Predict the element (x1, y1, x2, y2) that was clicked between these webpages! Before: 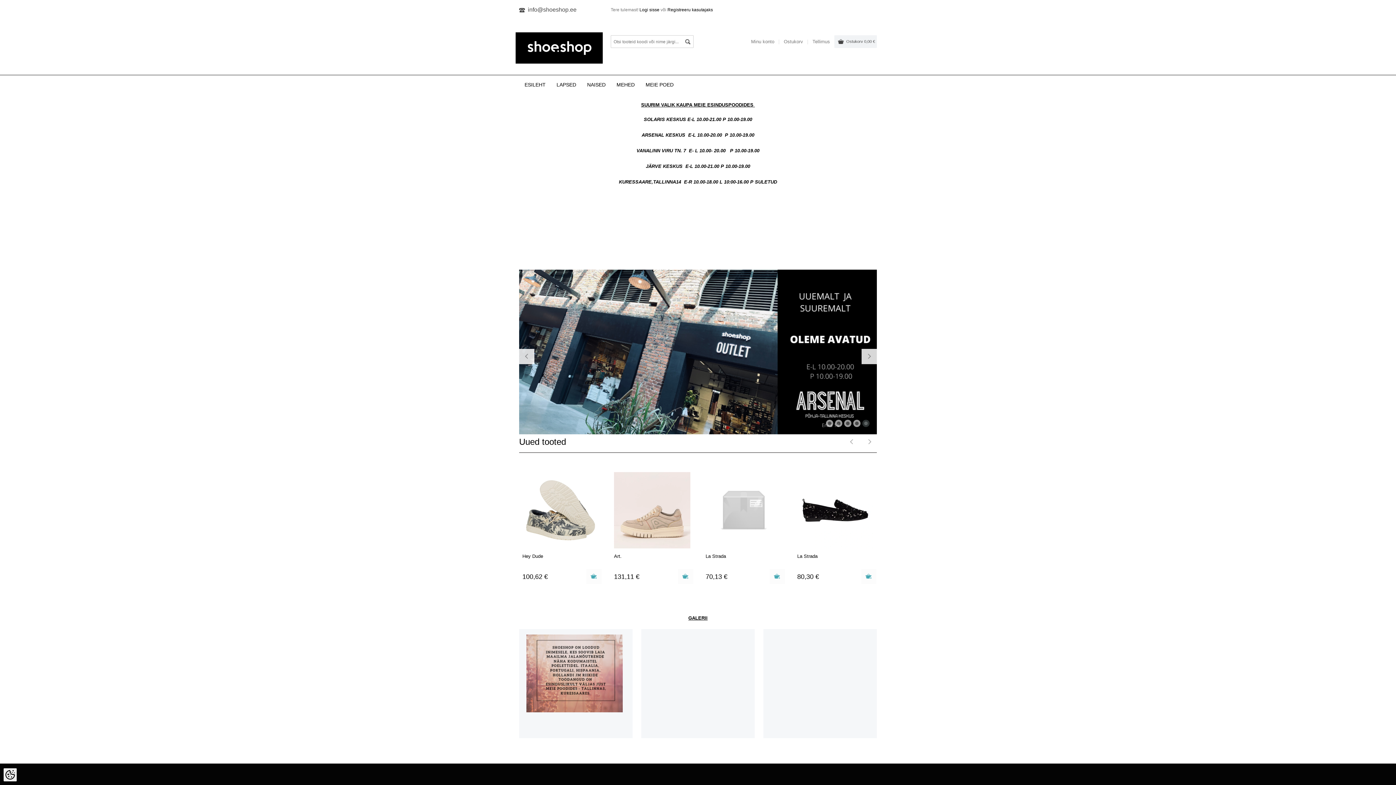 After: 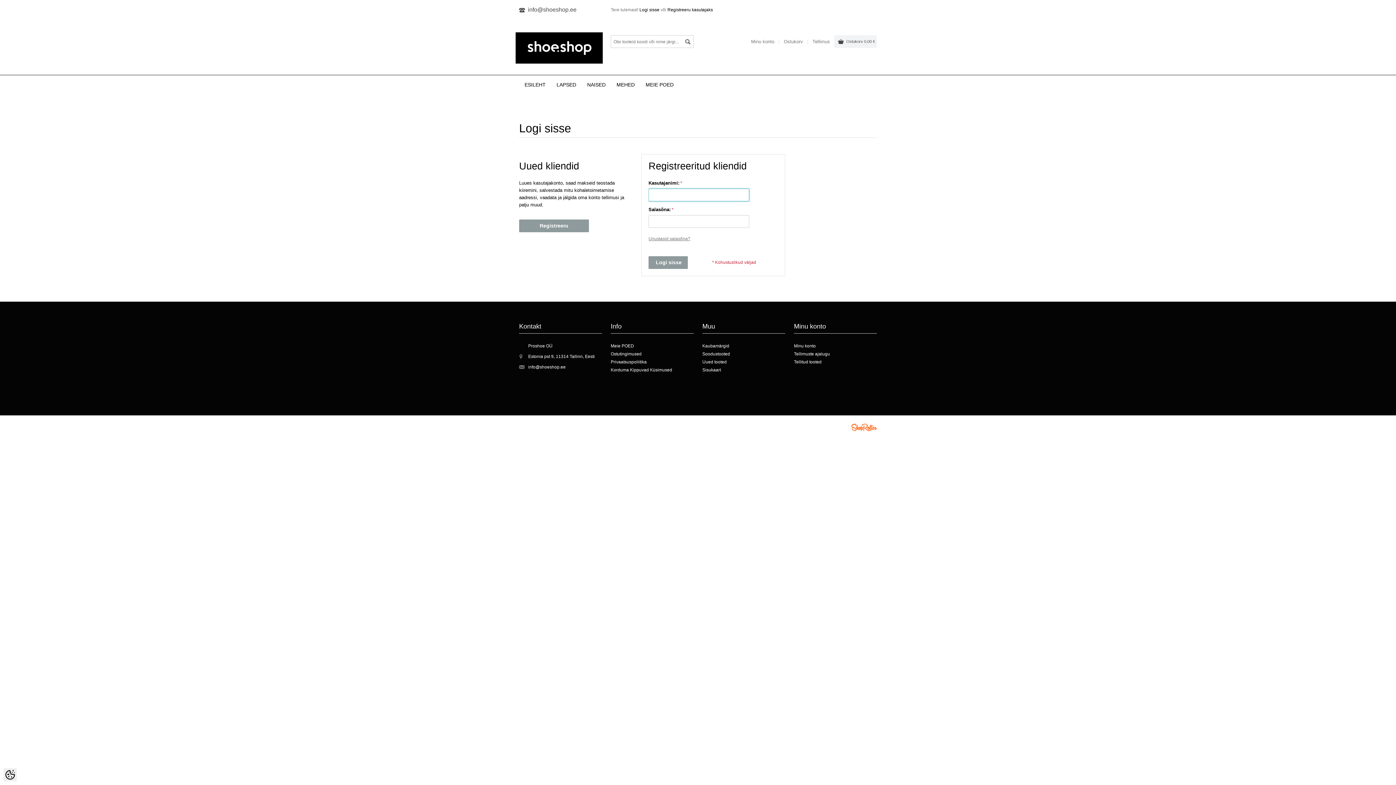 Action: bbox: (639, 7, 659, 12) label: Logi sisse